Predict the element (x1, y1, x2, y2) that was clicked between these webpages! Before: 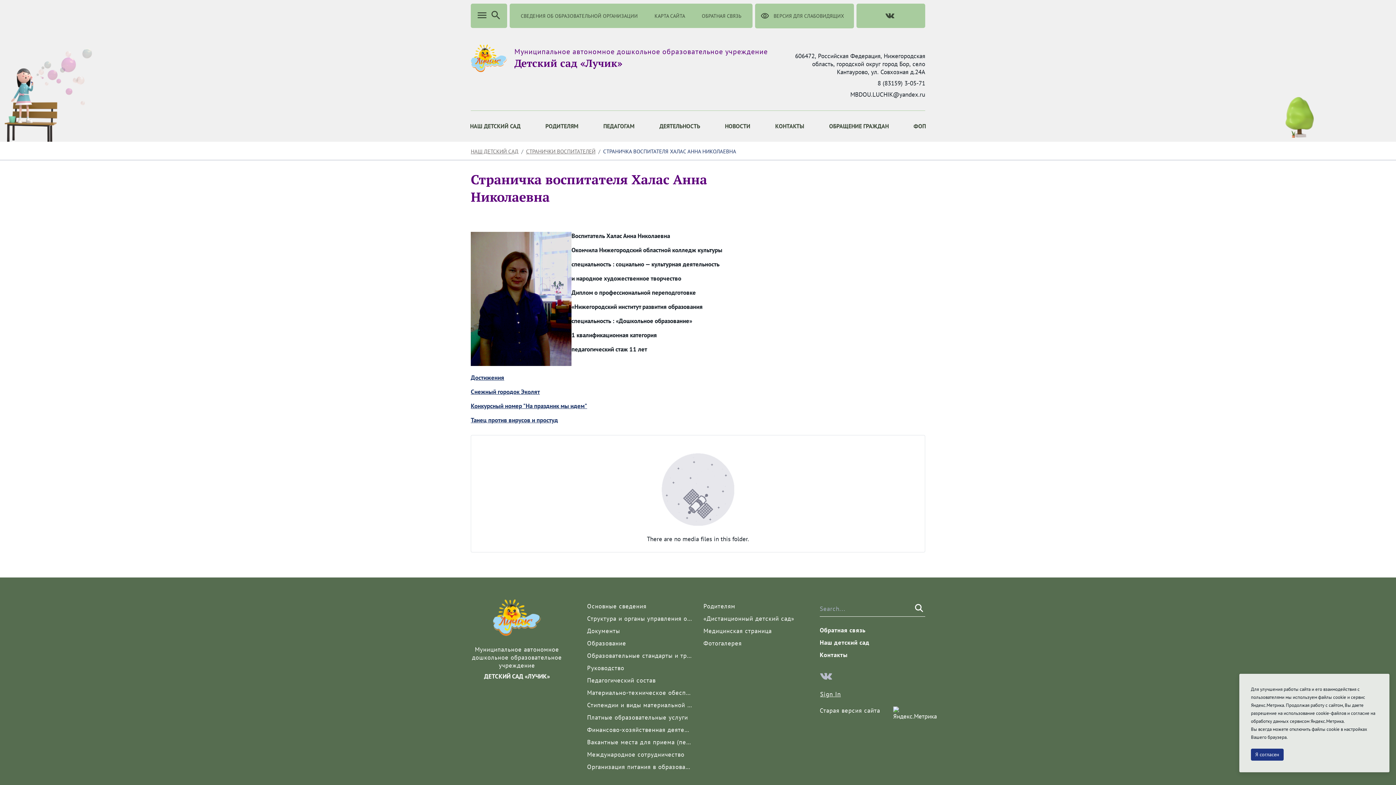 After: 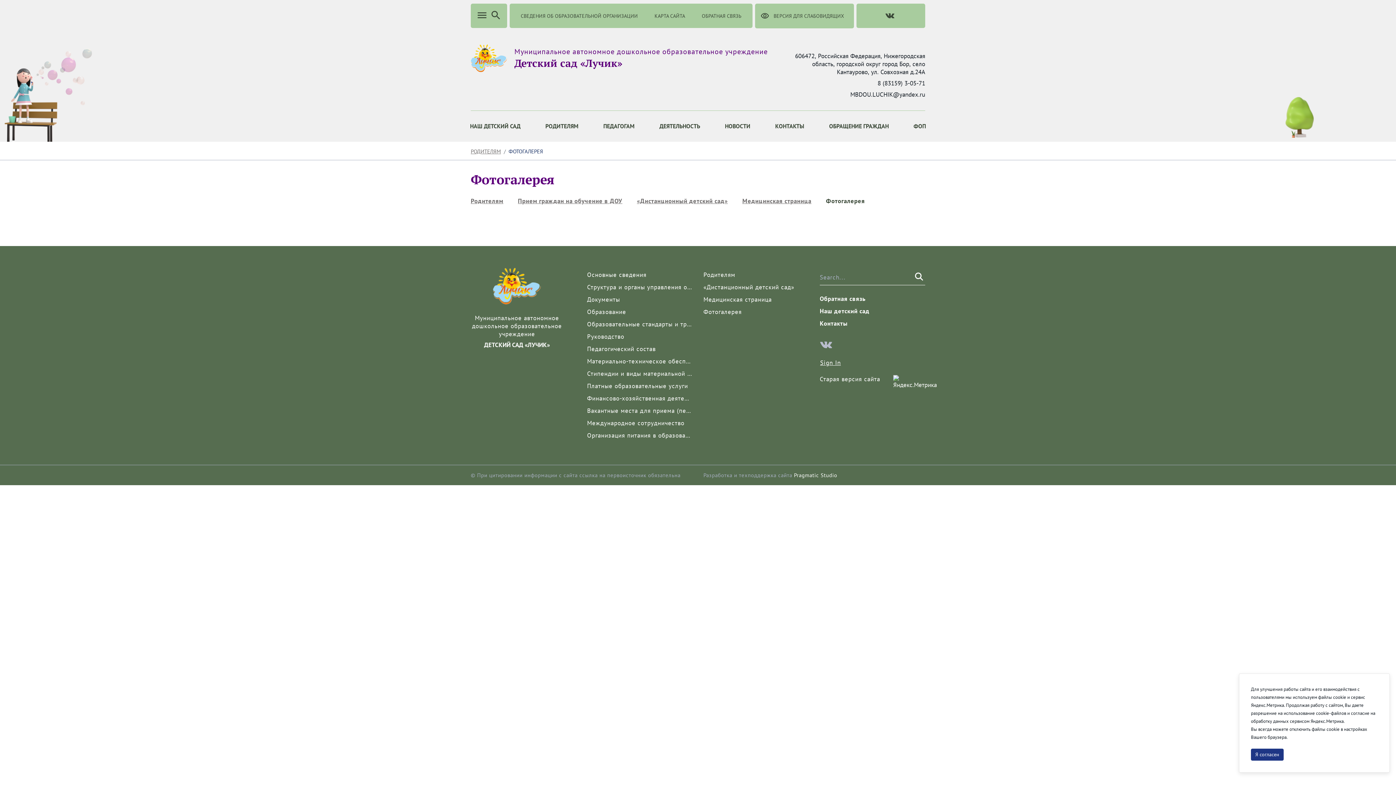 Action: bbox: (703, 639, 809, 647) label: Фотогалерея